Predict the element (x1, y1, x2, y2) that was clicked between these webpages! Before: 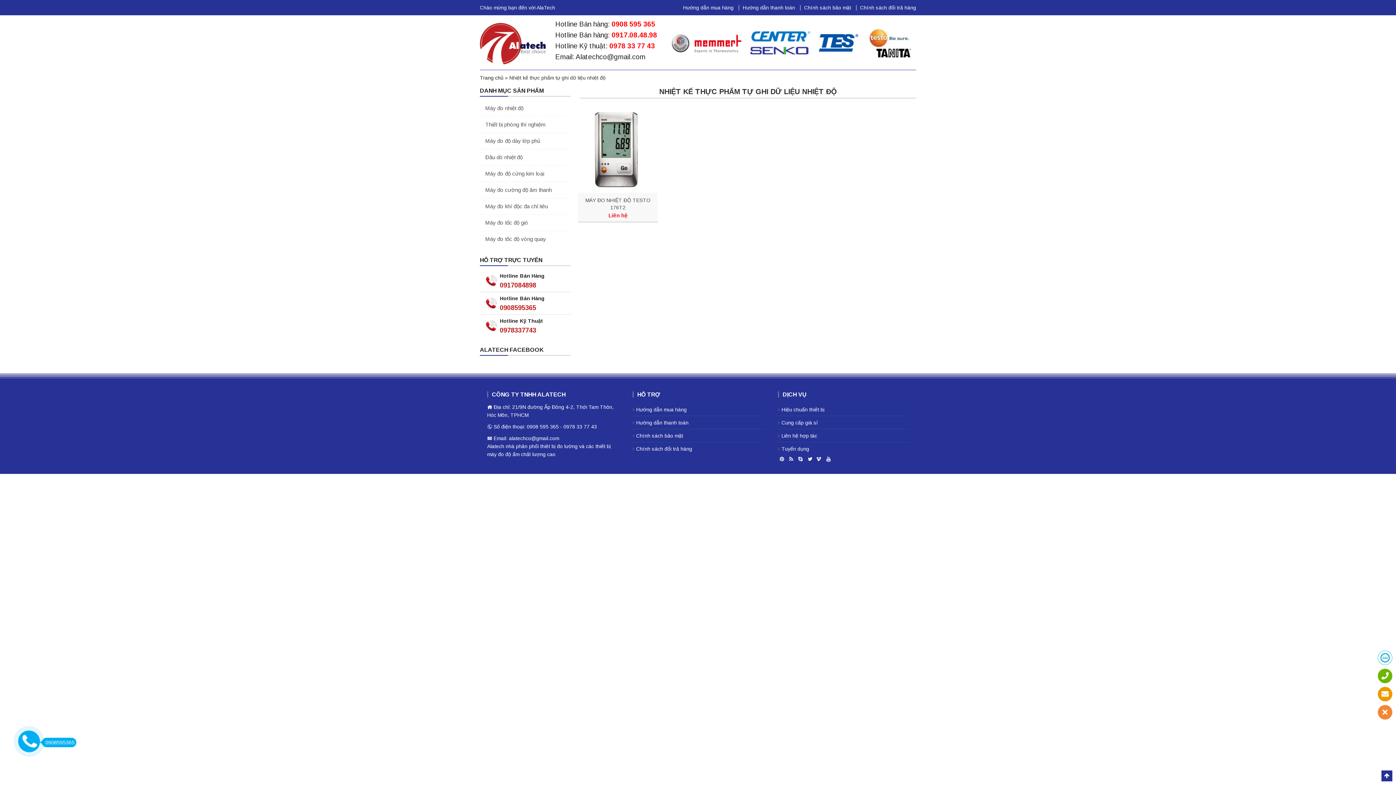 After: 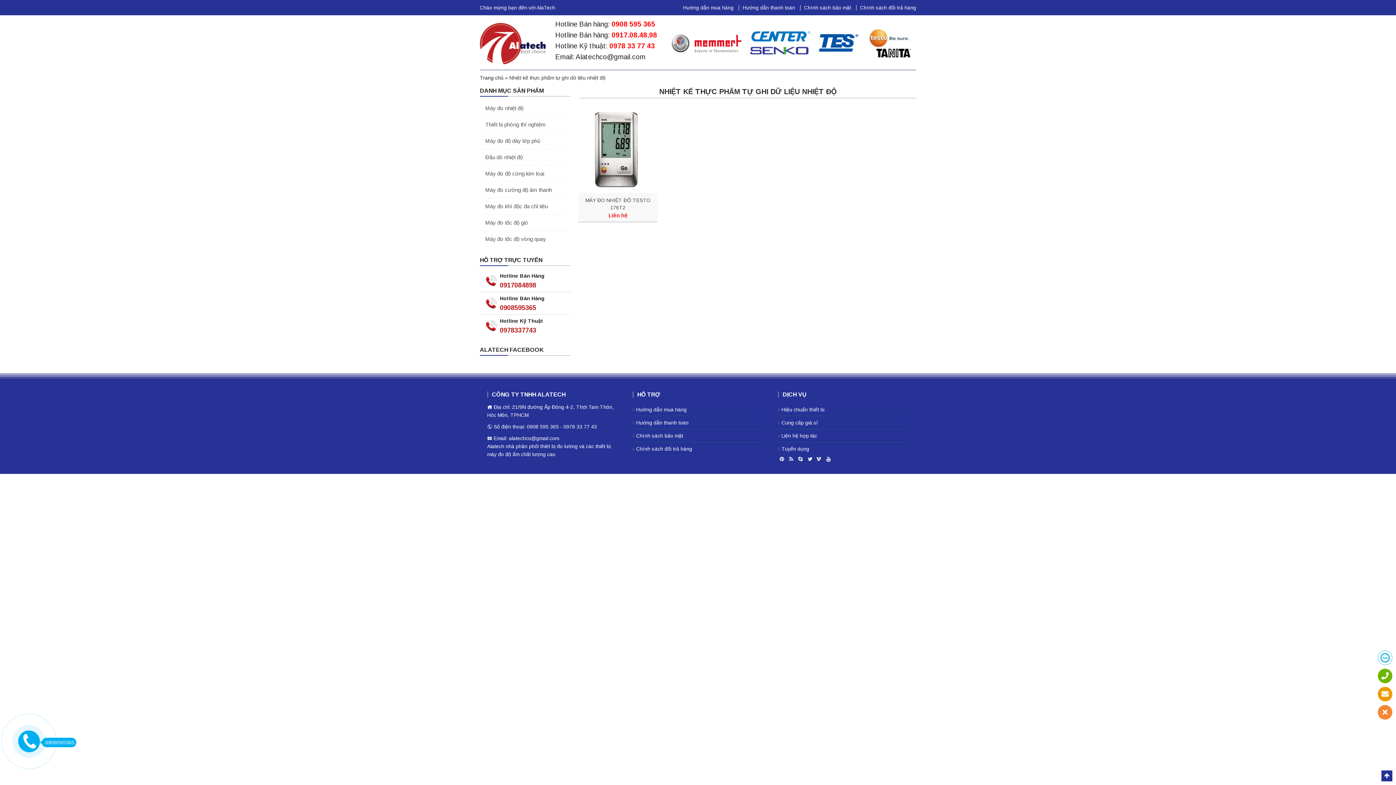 Action: label: 0978 33 77 43 bbox: (609, 42, 655, 49)